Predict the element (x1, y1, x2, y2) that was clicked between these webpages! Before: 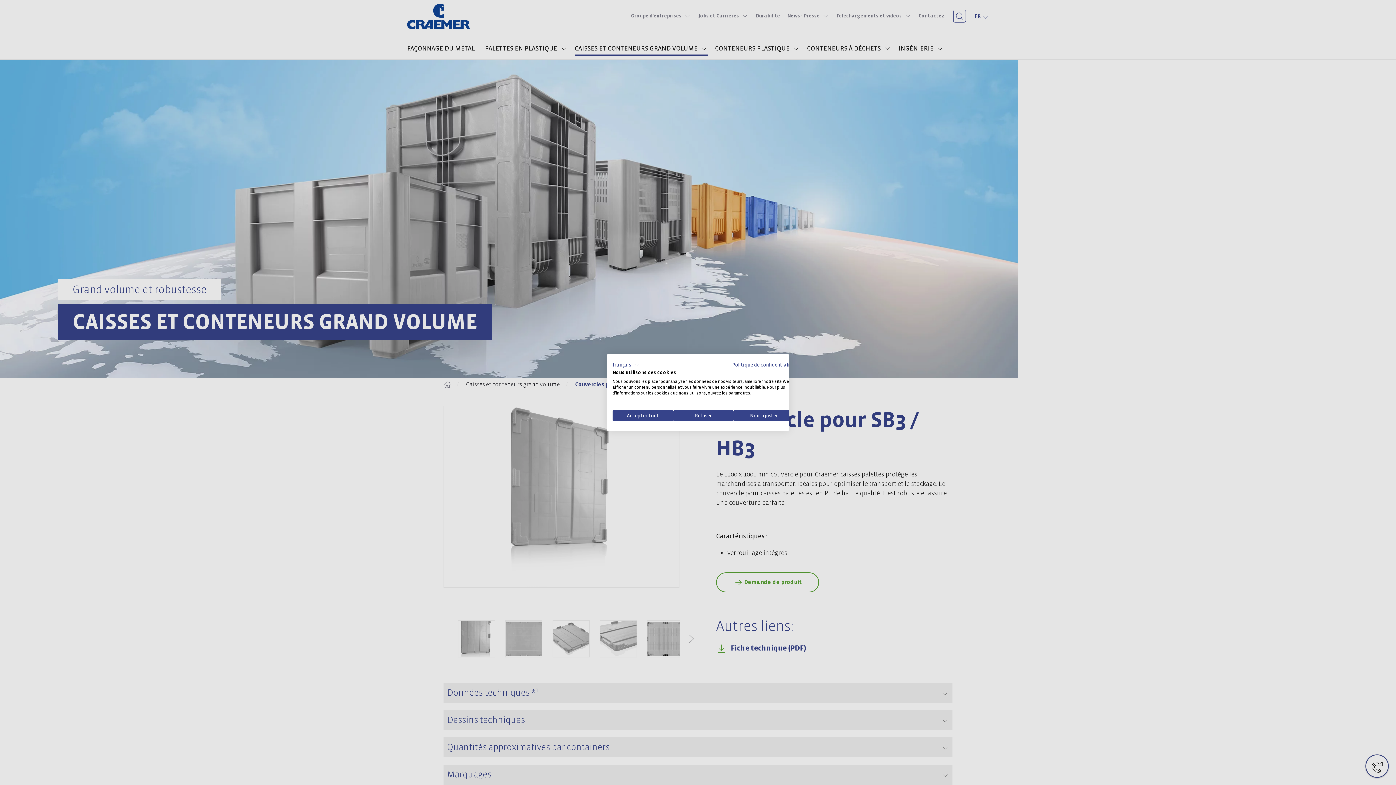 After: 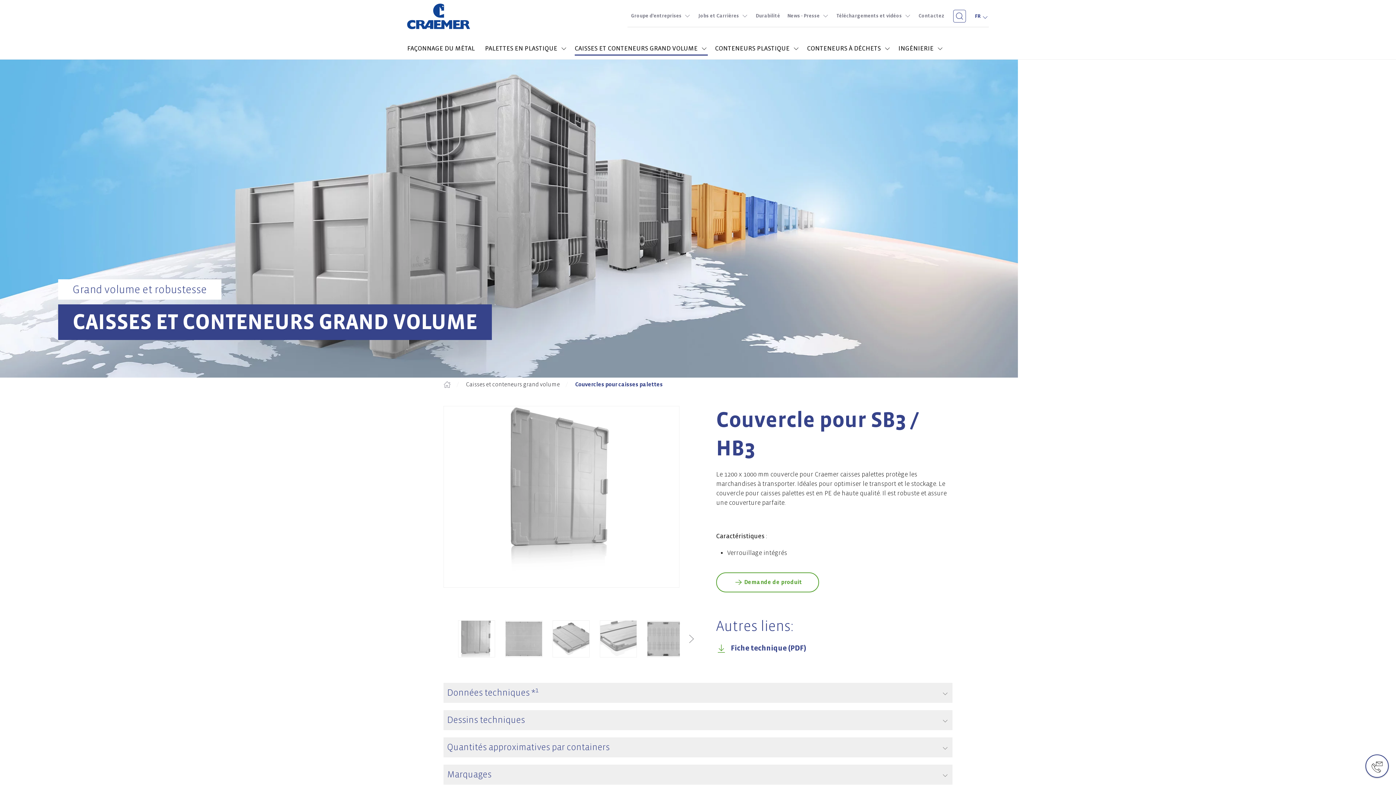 Action: label: Refuser tous les cookies bbox: (673, 410, 733, 421)